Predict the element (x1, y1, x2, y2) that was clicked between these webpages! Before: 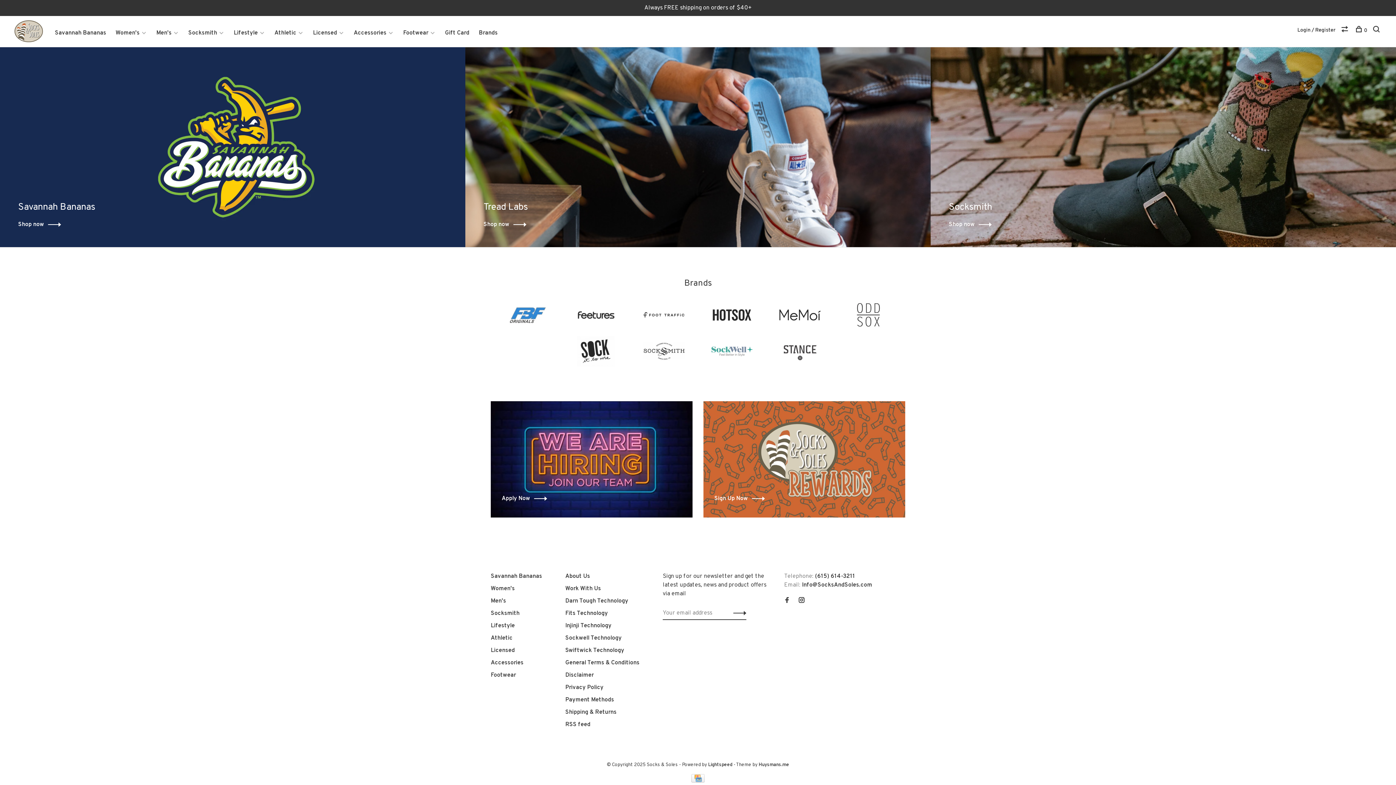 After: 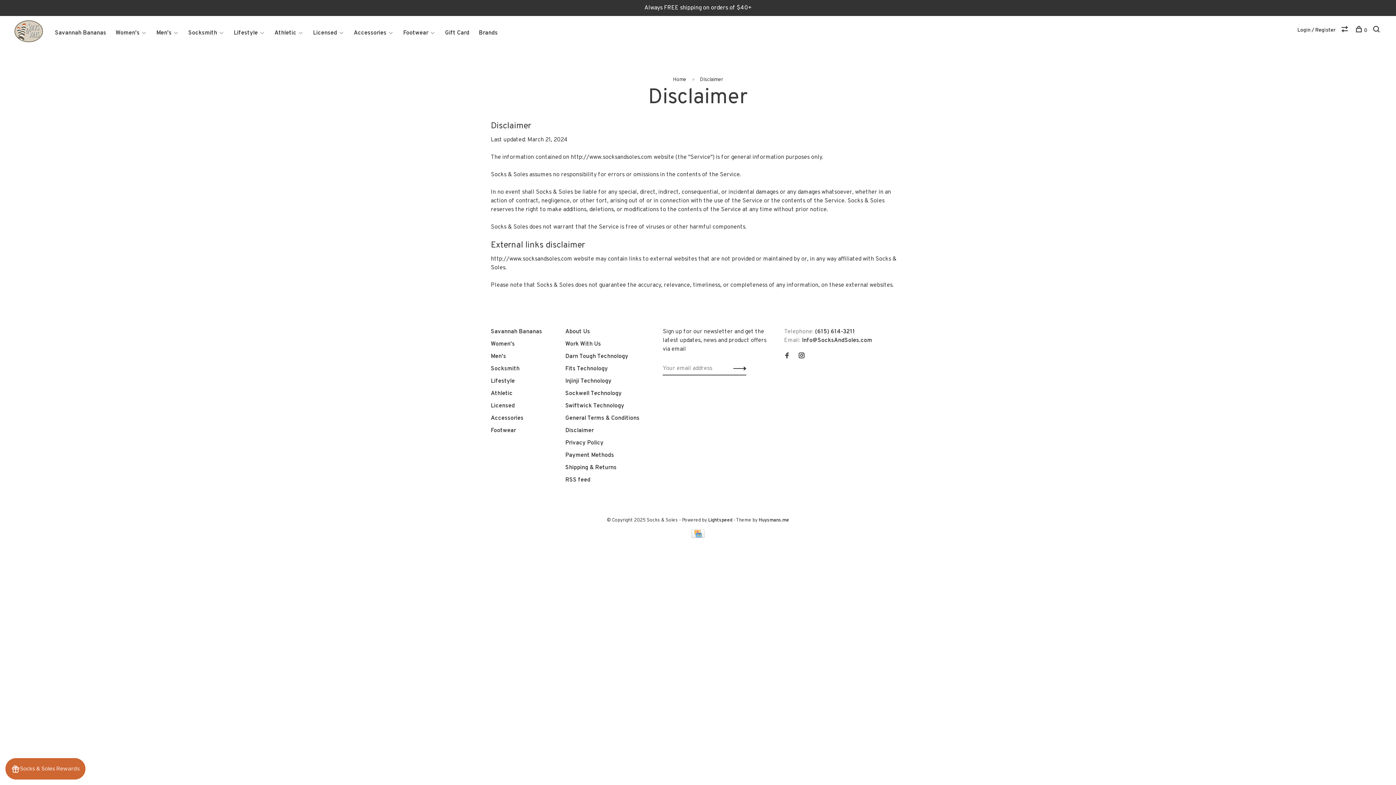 Action: bbox: (565, 672, 593, 679) label: Disclaimer